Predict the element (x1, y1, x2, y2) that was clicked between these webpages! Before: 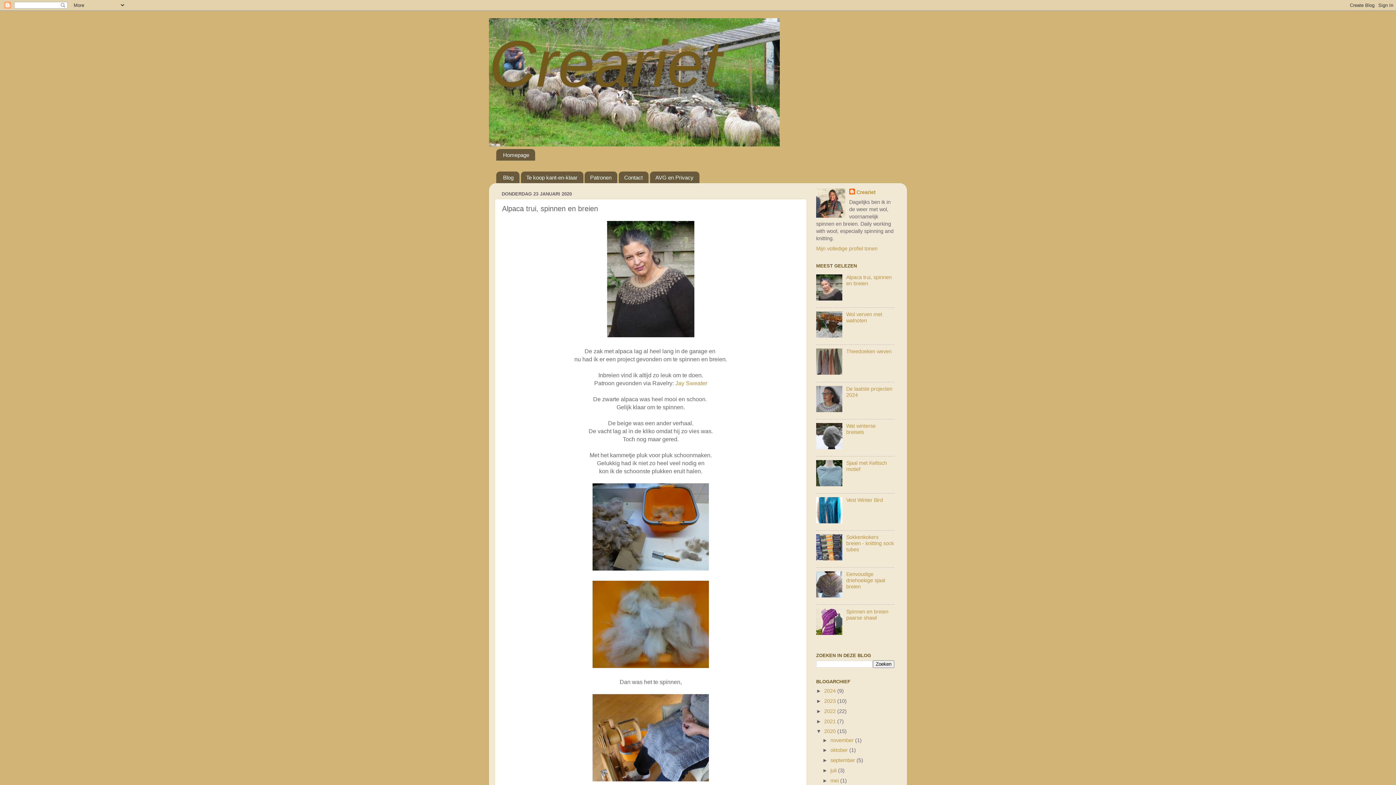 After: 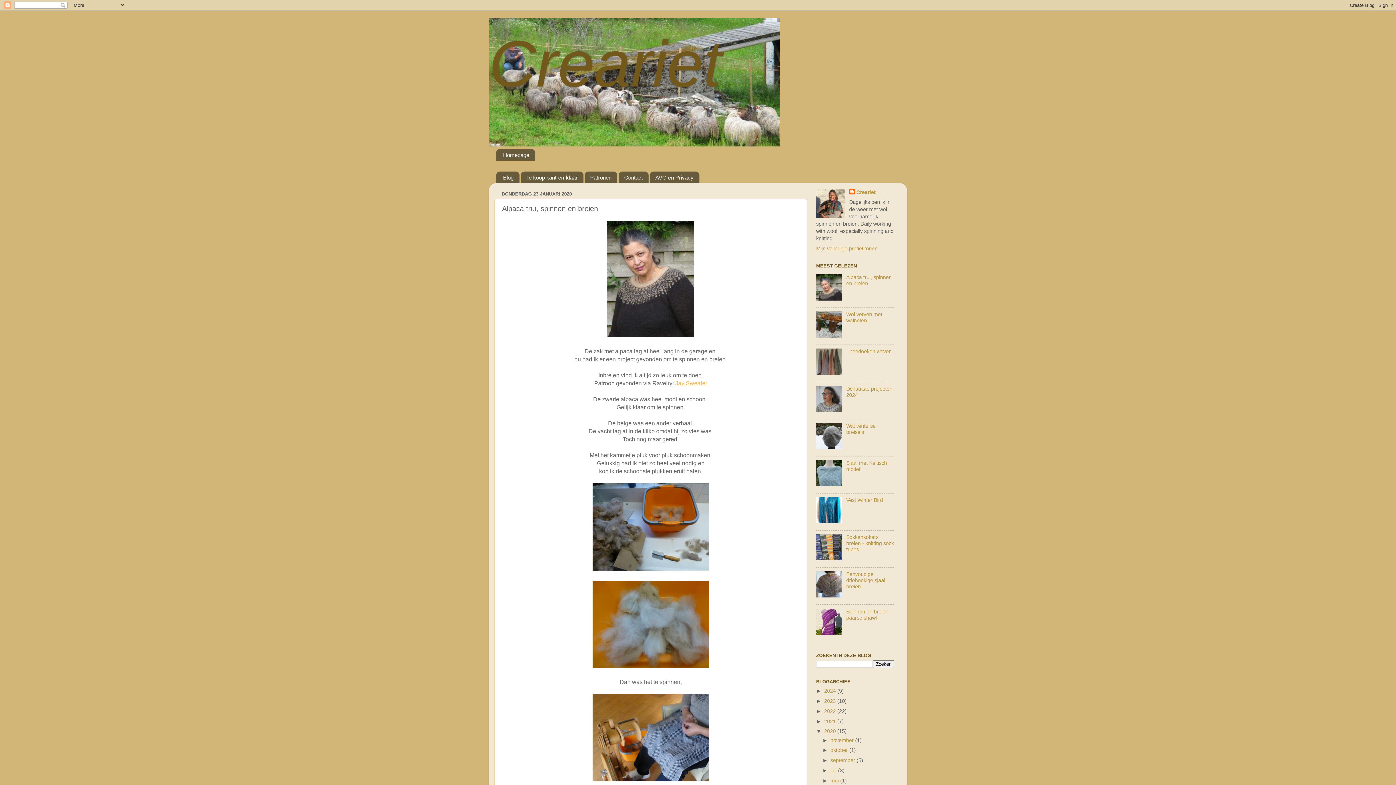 Action: label: Jay Sweater bbox: (675, 380, 707, 386)